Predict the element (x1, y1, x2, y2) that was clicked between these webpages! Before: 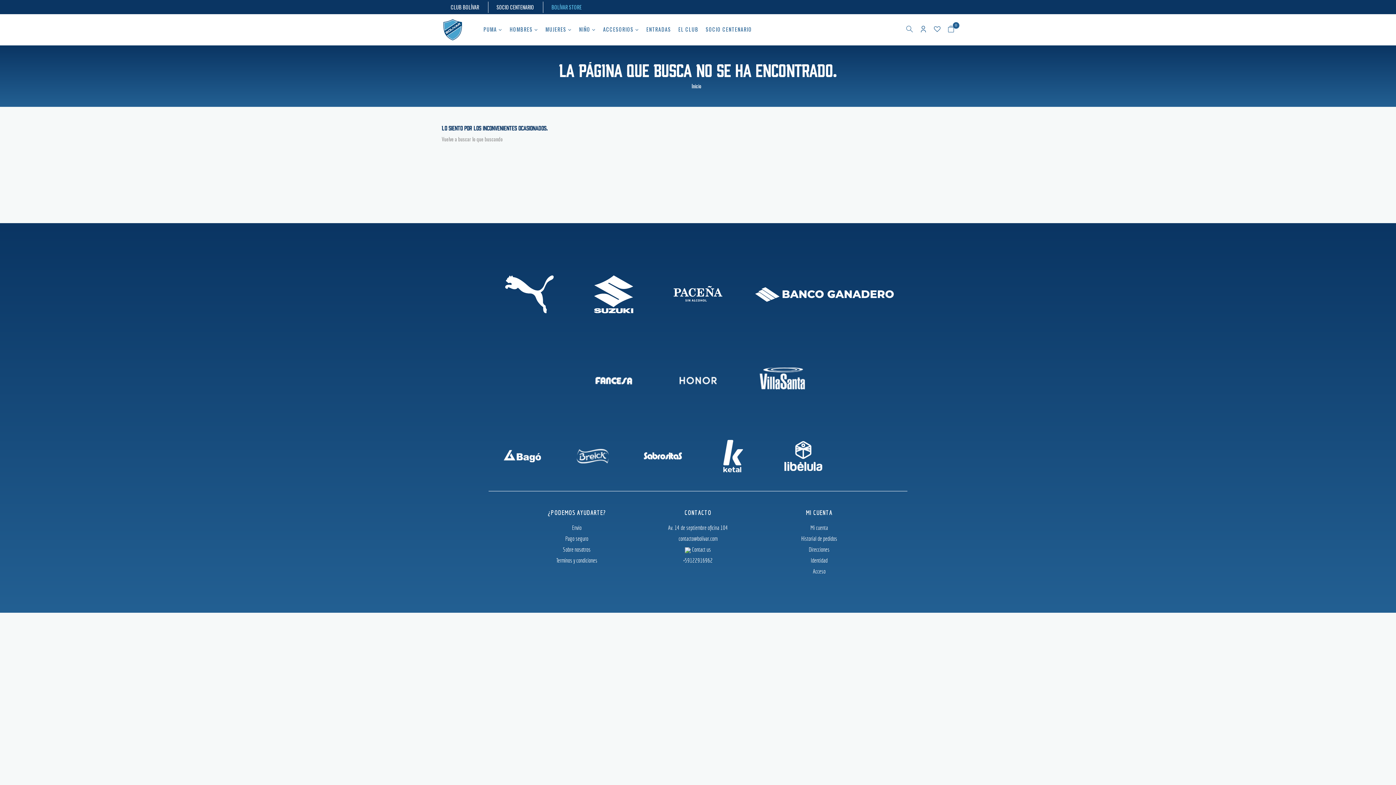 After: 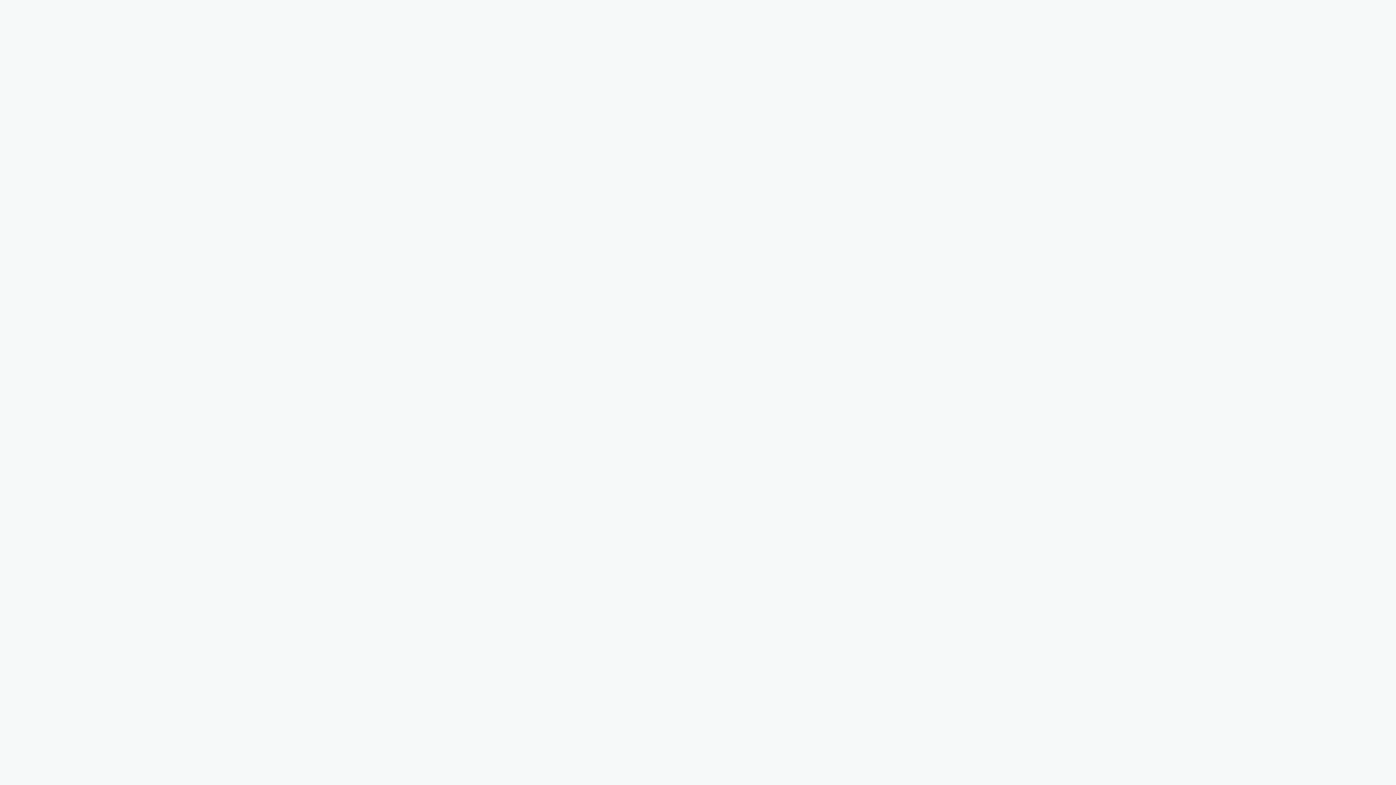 Action: bbox: (934, 25, 940, 33)